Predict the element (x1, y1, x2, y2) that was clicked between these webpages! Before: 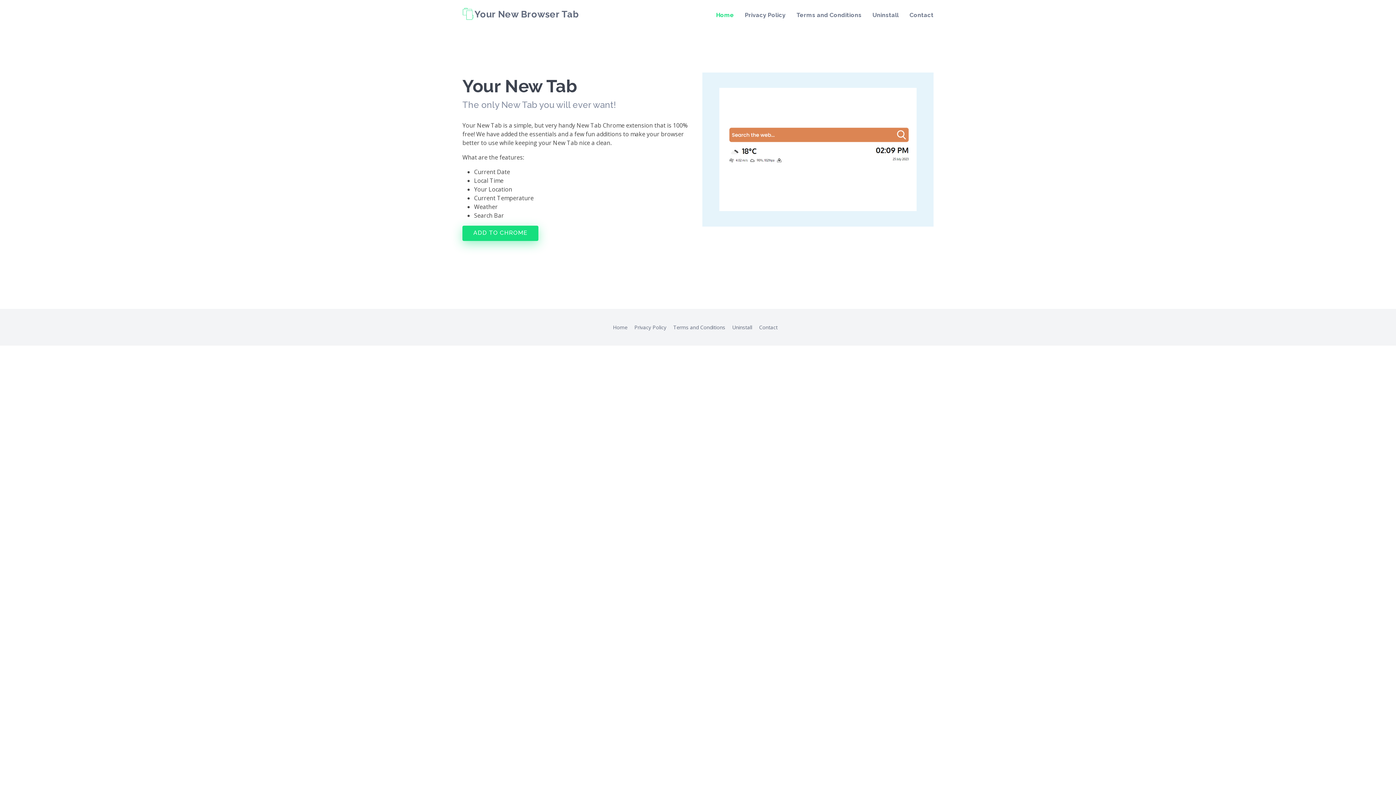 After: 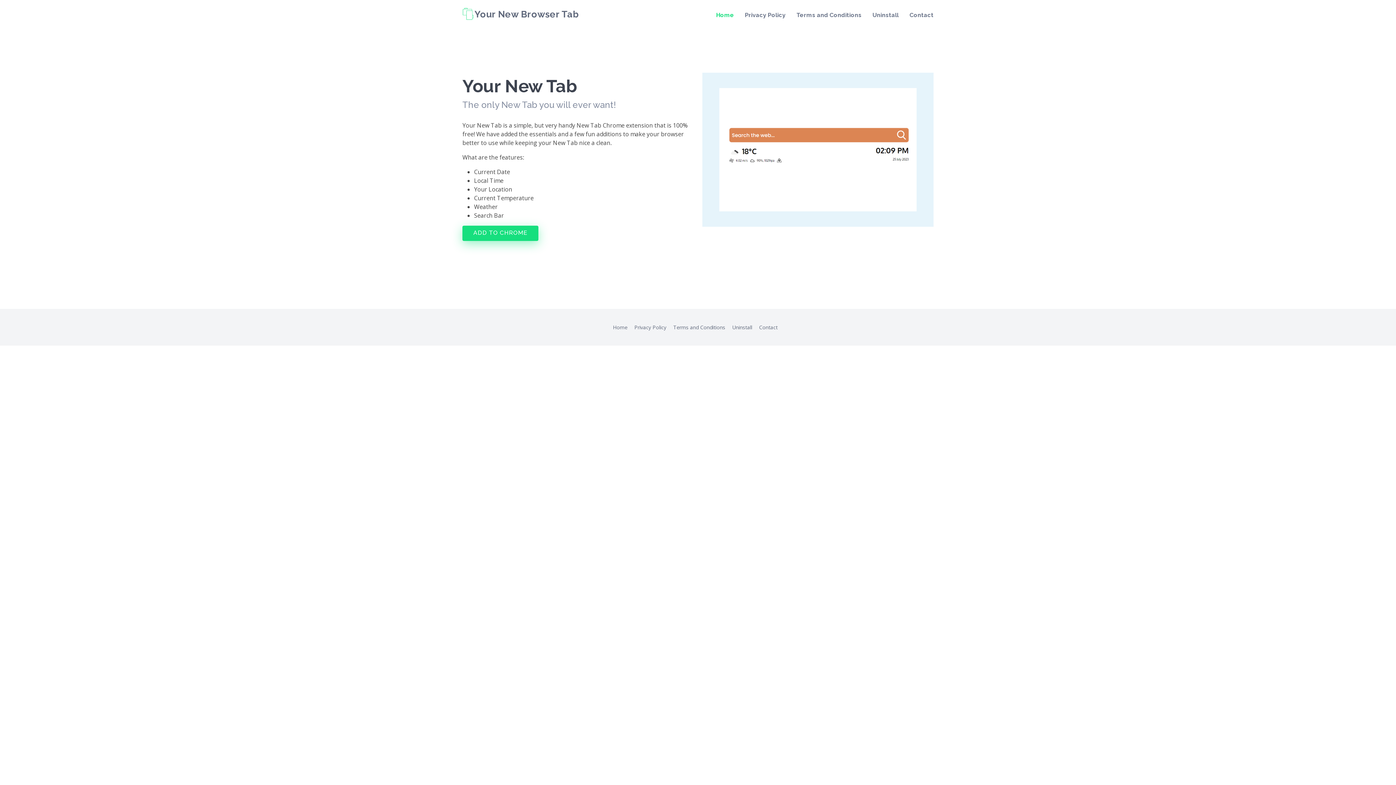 Action: bbox: (759, 323, 777, 331) label: Contact